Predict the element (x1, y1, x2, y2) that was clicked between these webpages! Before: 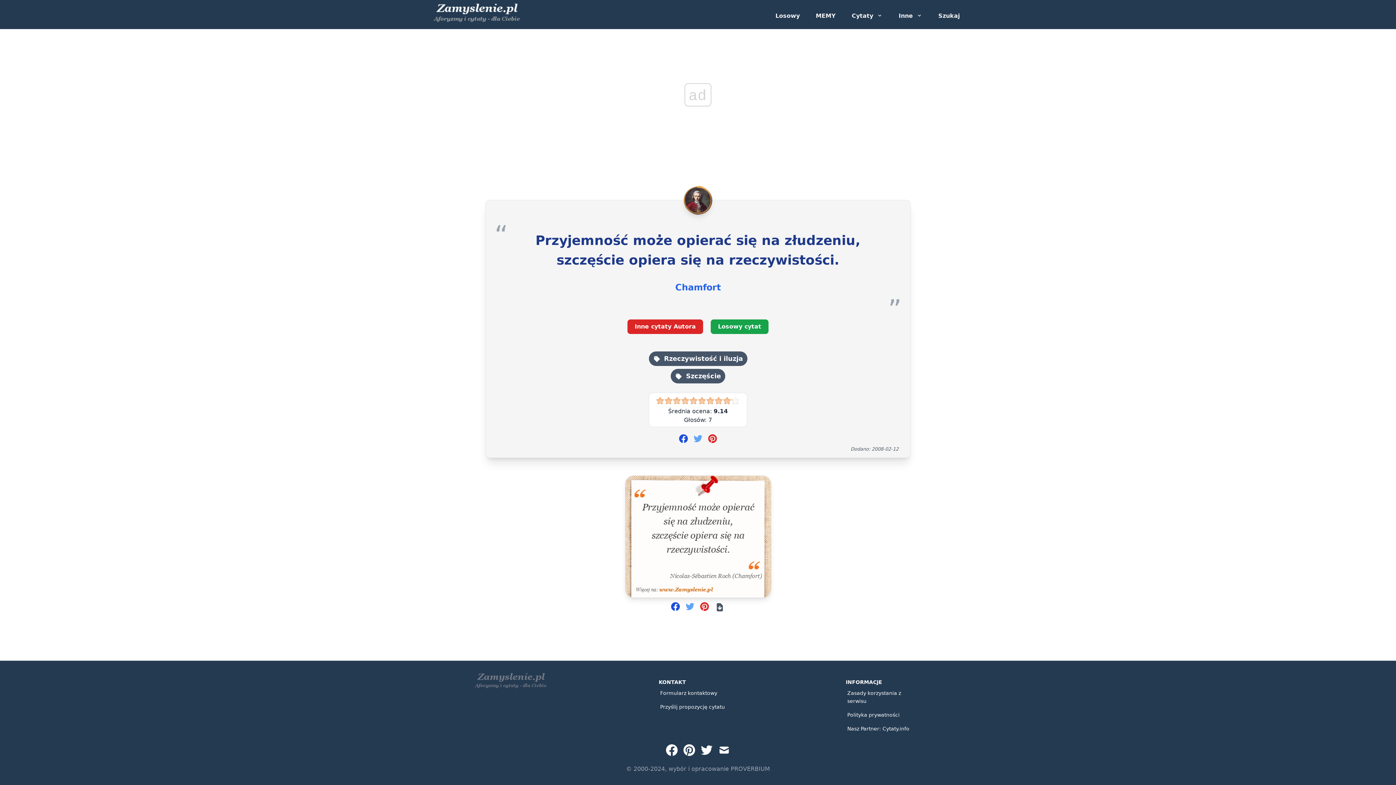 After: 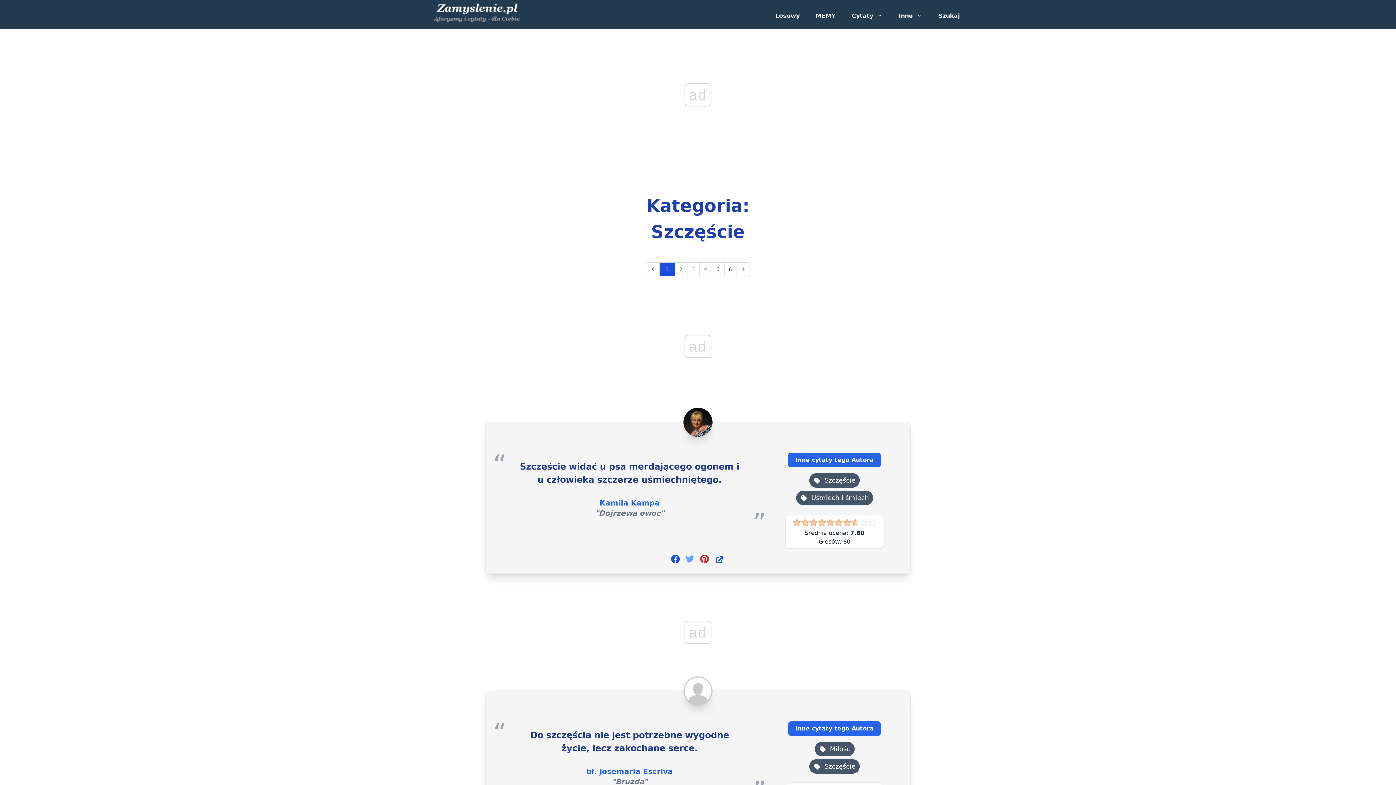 Action: bbox: (675, 372, 721, 380) label:  Szczęście